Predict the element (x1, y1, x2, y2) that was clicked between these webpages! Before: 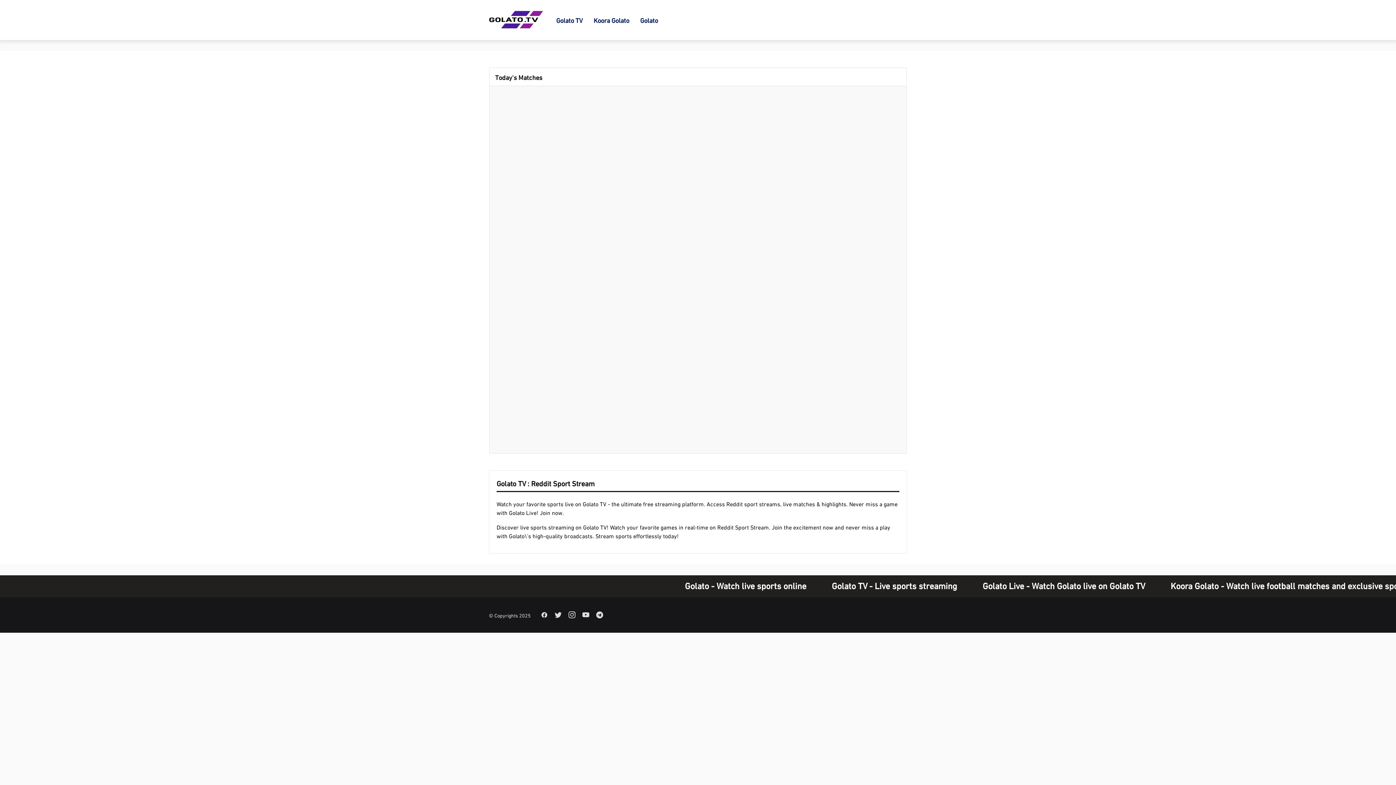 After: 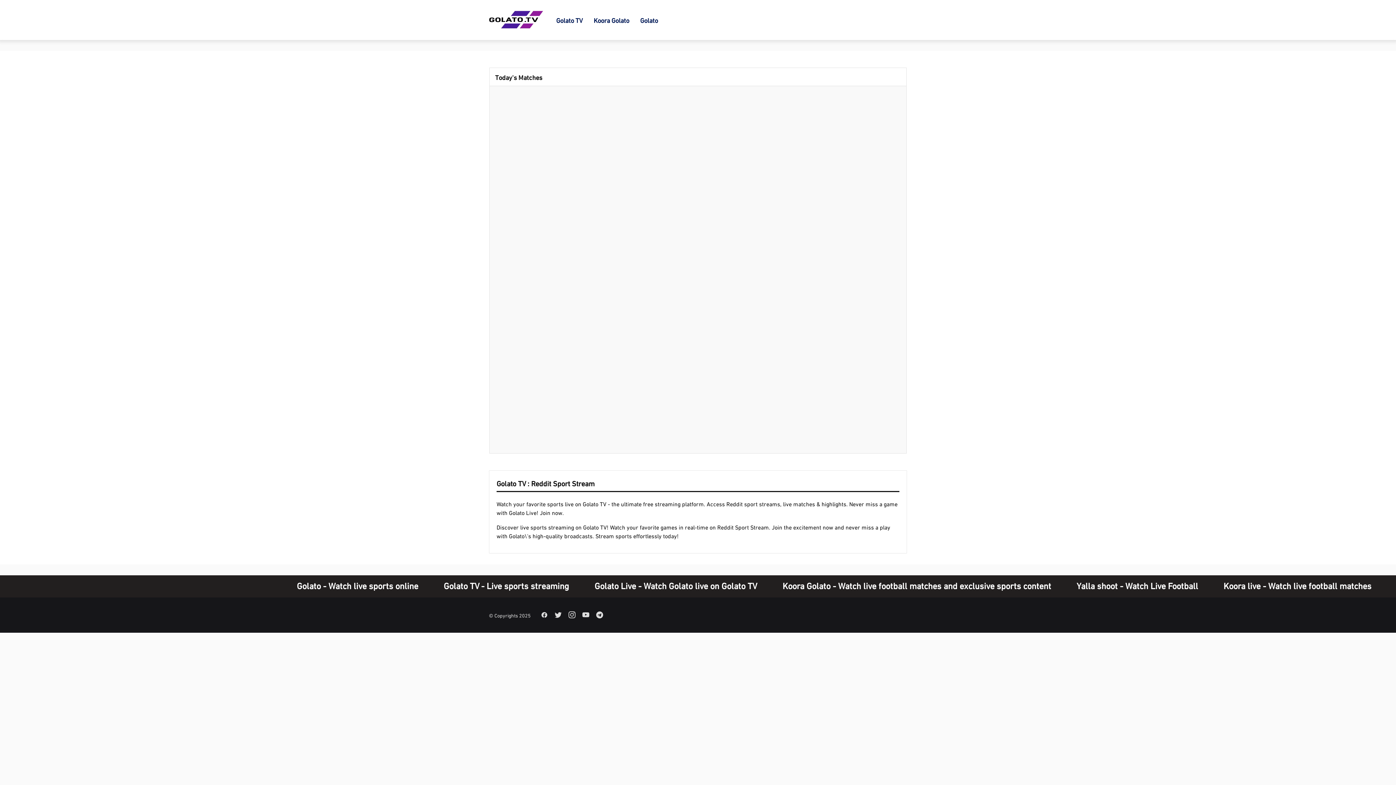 Action: label: Golato TV bbox: (550, 9, 588, 30)